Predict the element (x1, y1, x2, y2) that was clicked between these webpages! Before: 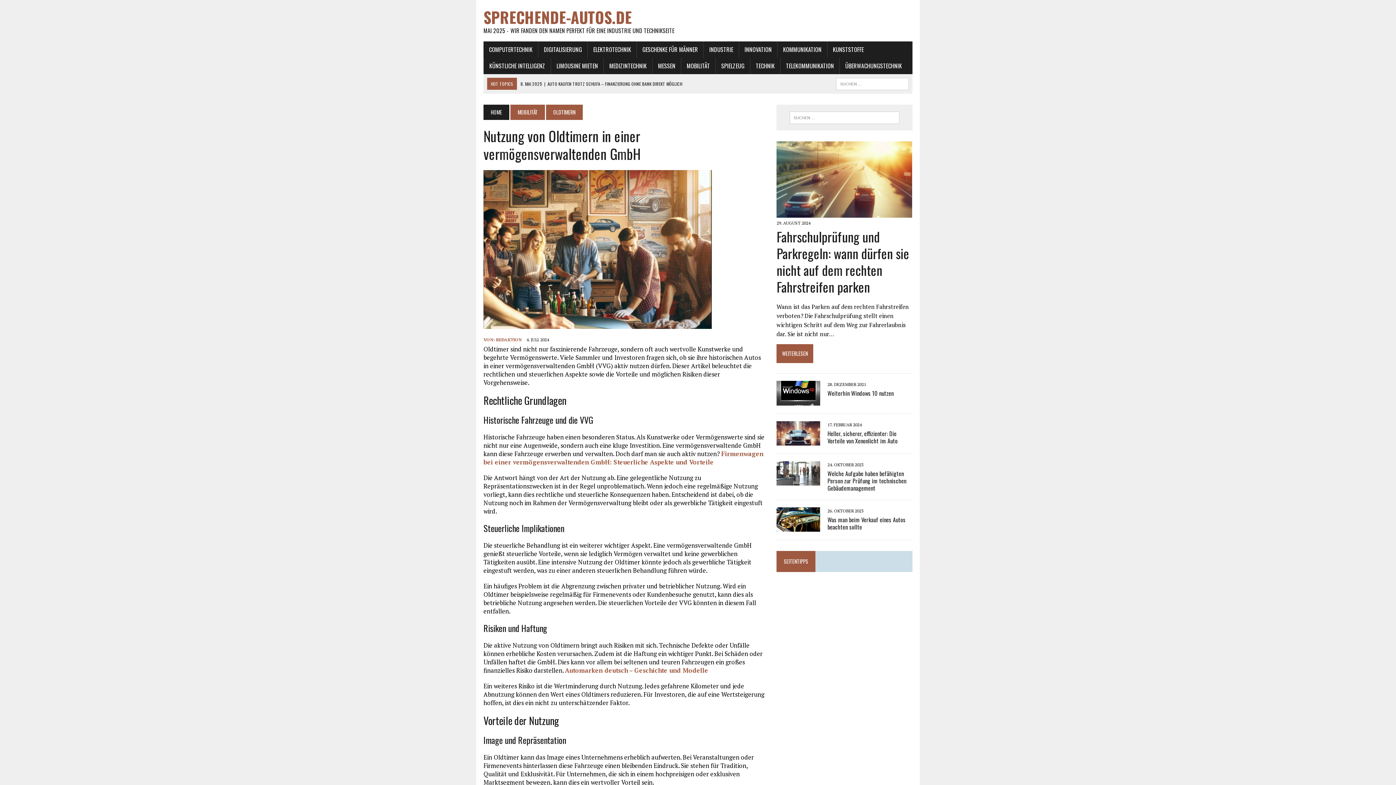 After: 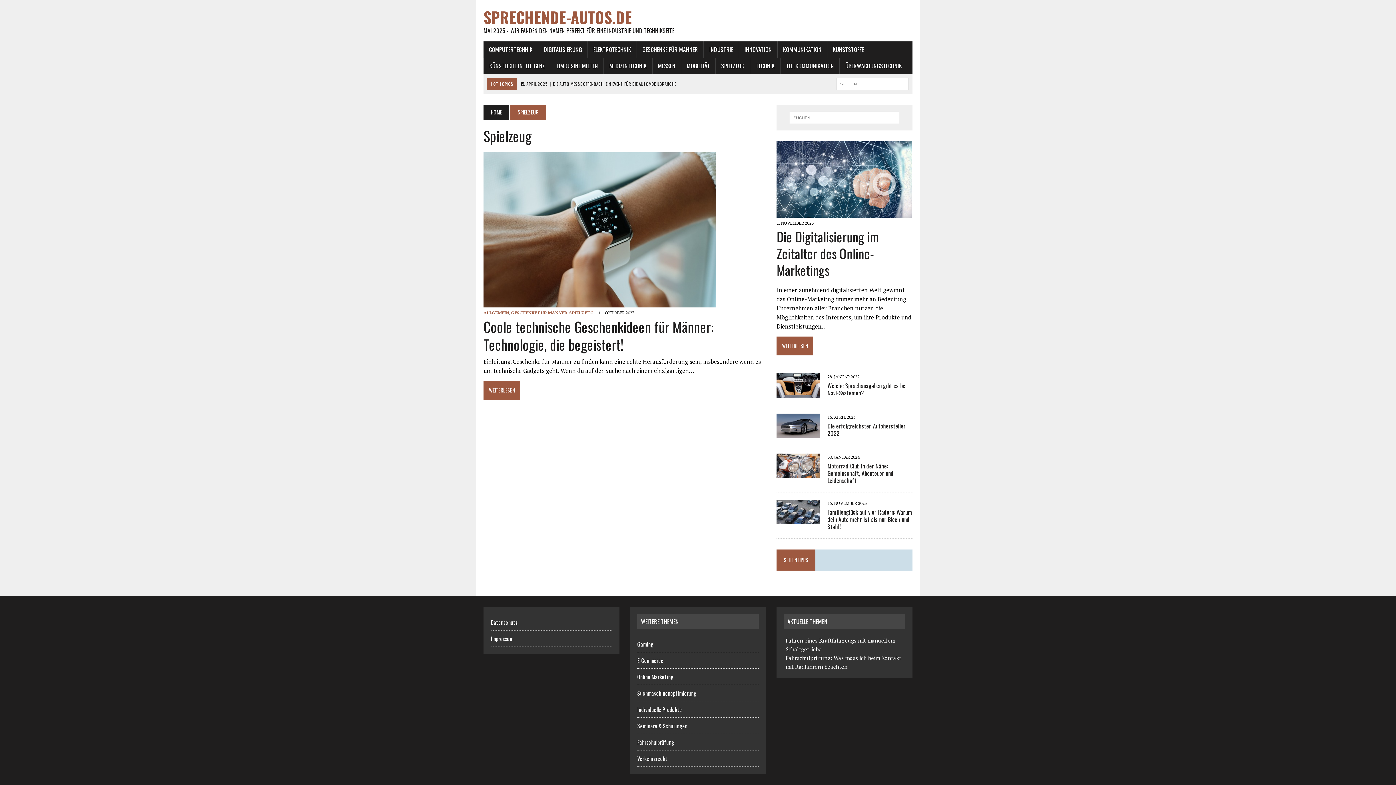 Action: label: SPIELZEUG bbox: (716, 57, 750, 74)